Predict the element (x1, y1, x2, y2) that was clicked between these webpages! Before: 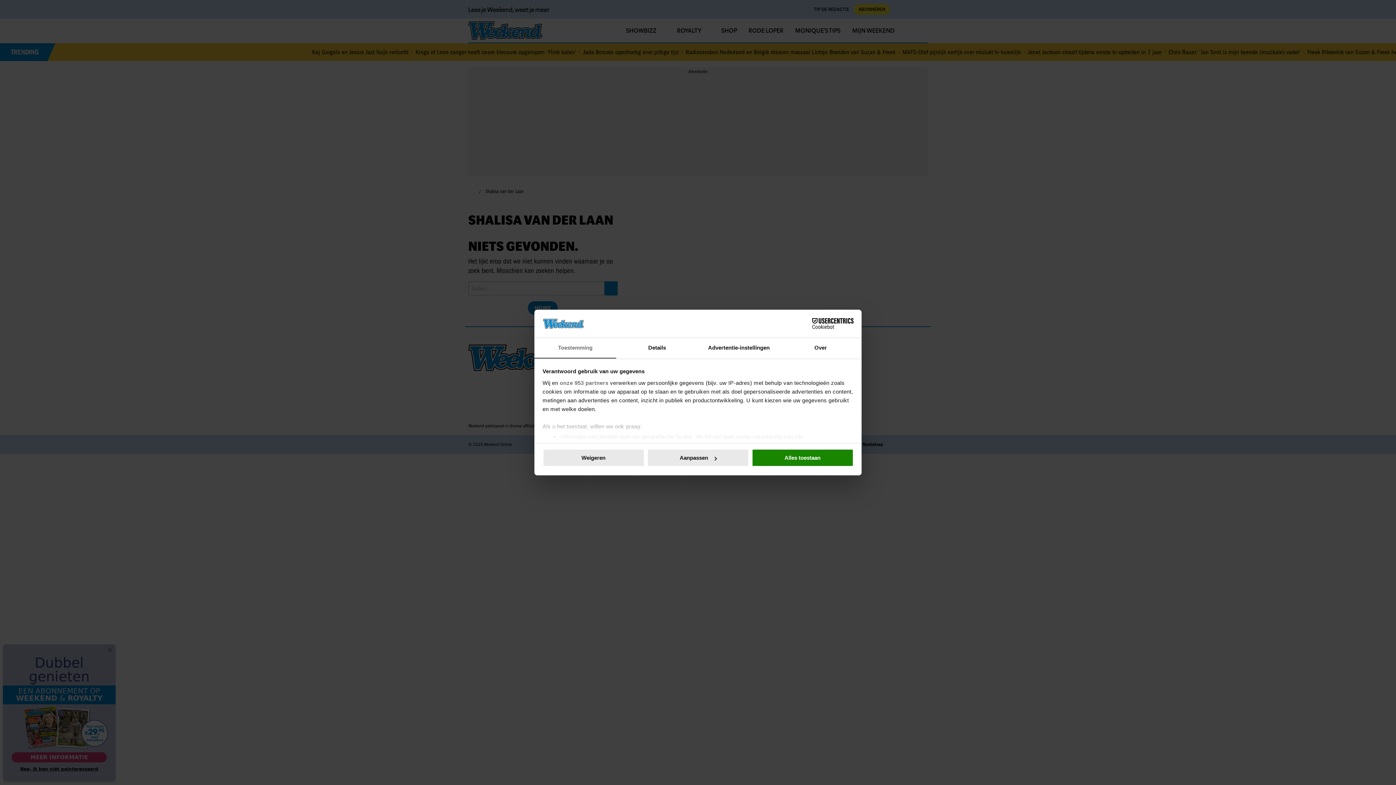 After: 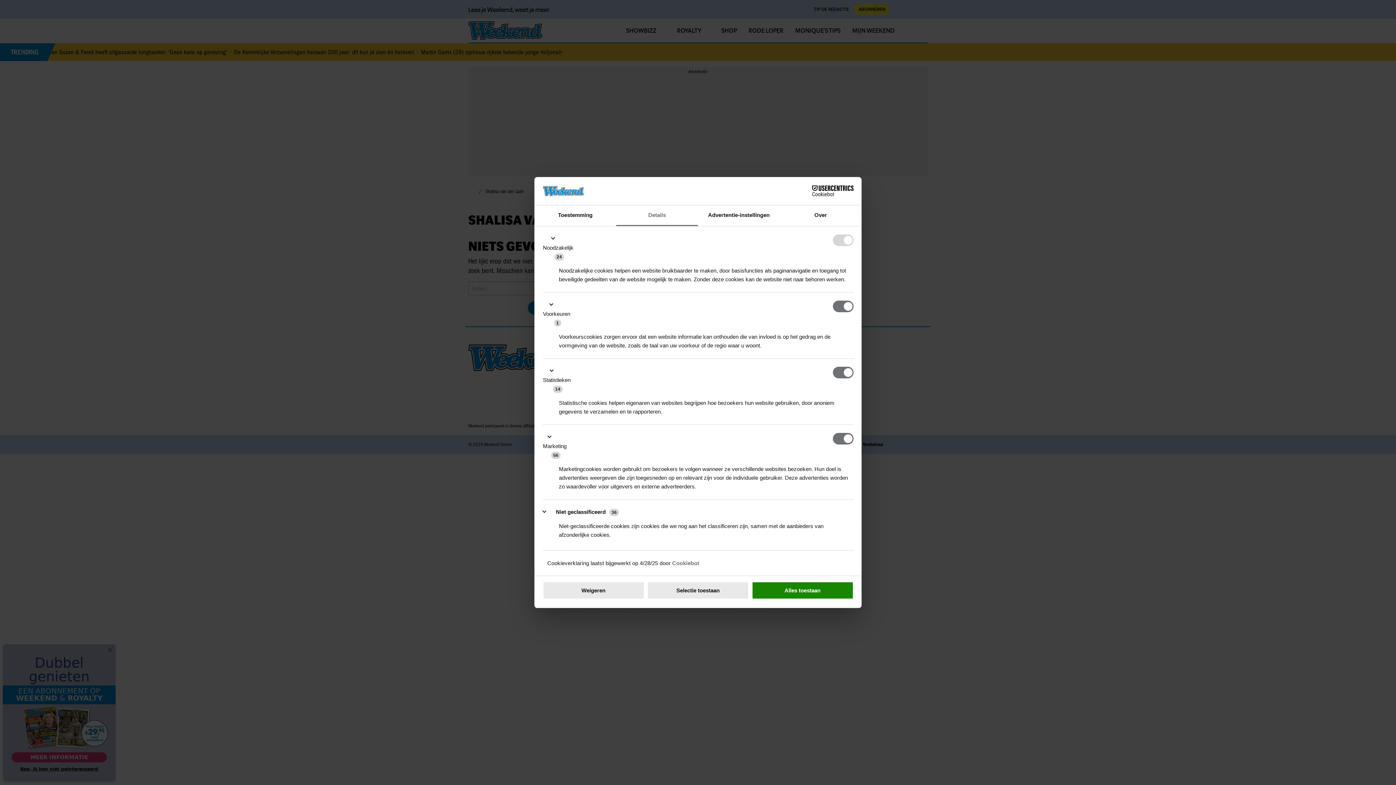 Action: bbox: (647, 449, 749, 467) label: Aanpassen